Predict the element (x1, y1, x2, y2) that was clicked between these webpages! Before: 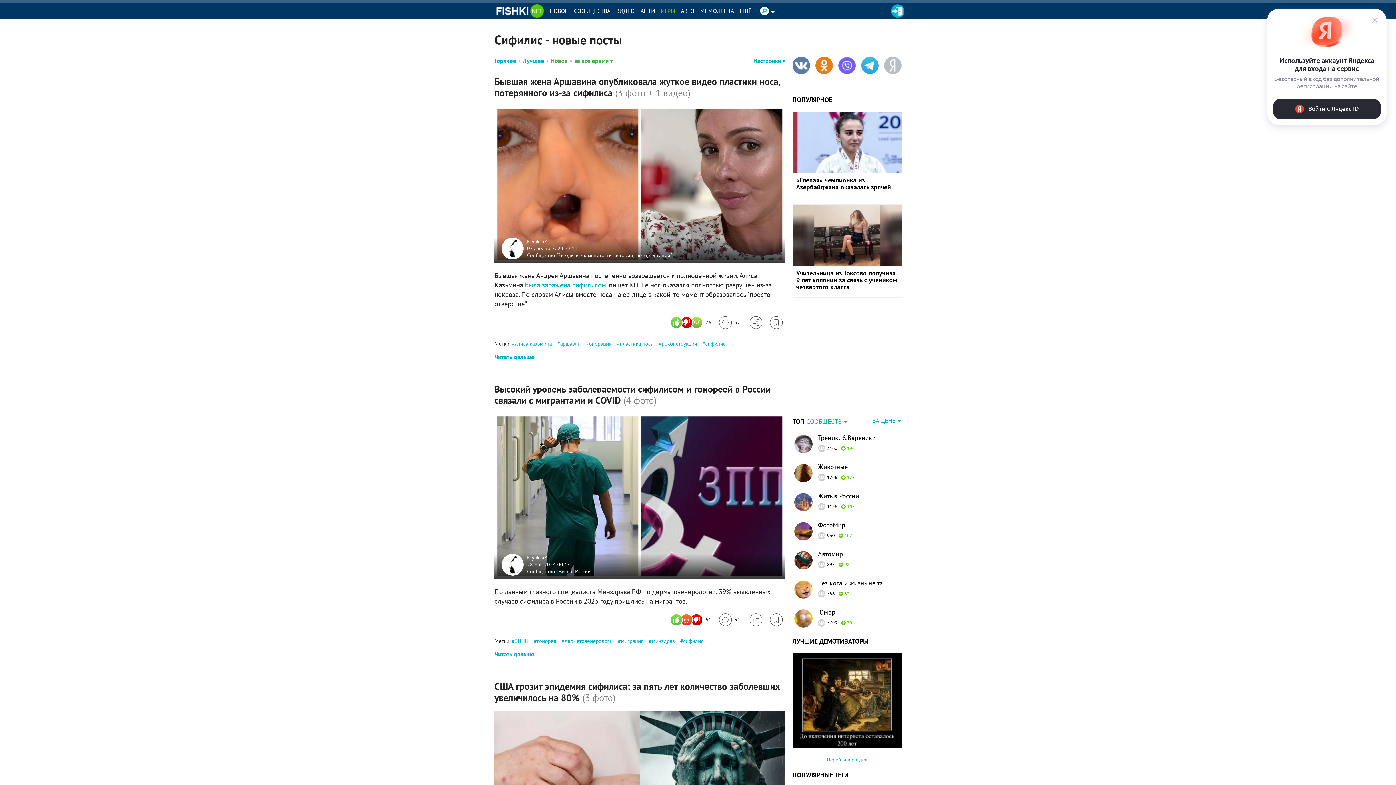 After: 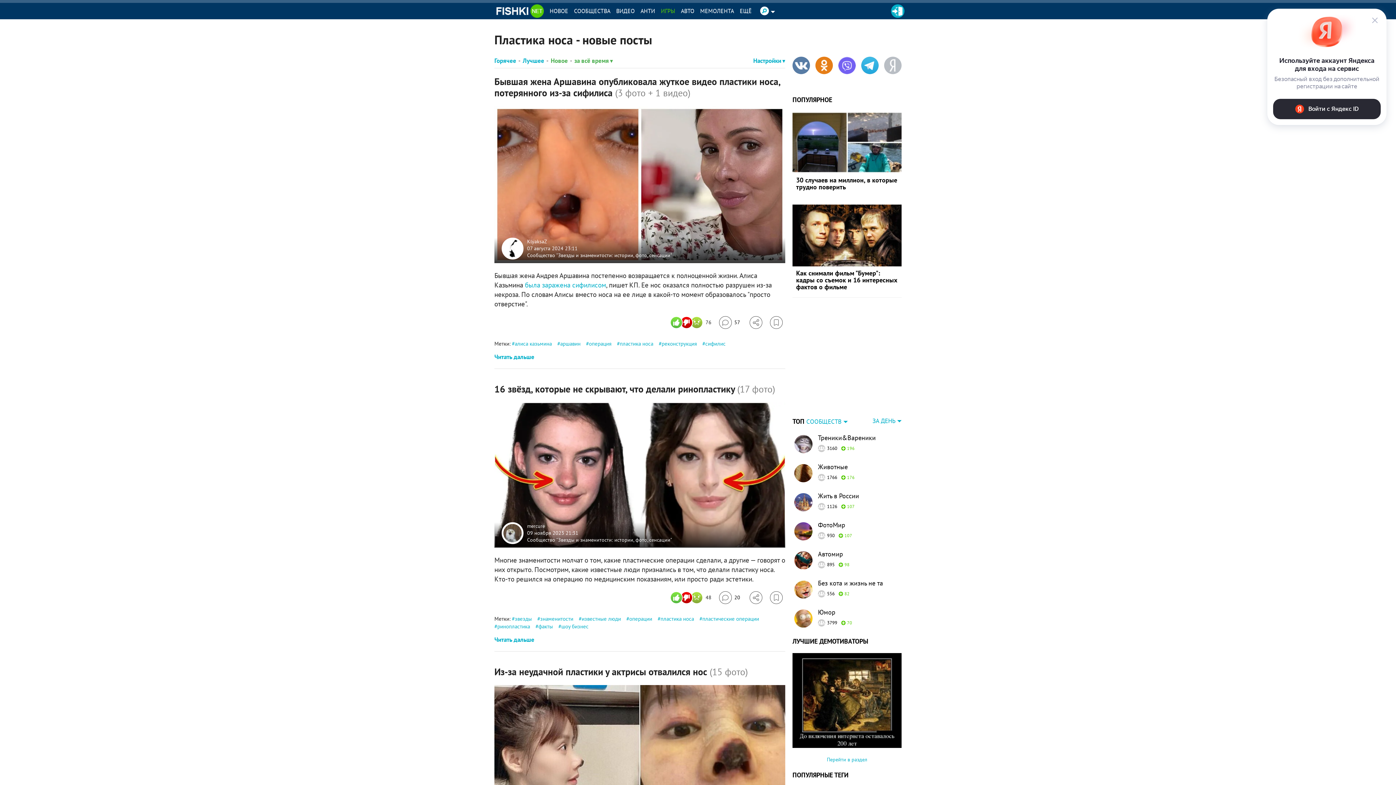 Action: bbox: (617, 340, 653, 347) label: пластика носа